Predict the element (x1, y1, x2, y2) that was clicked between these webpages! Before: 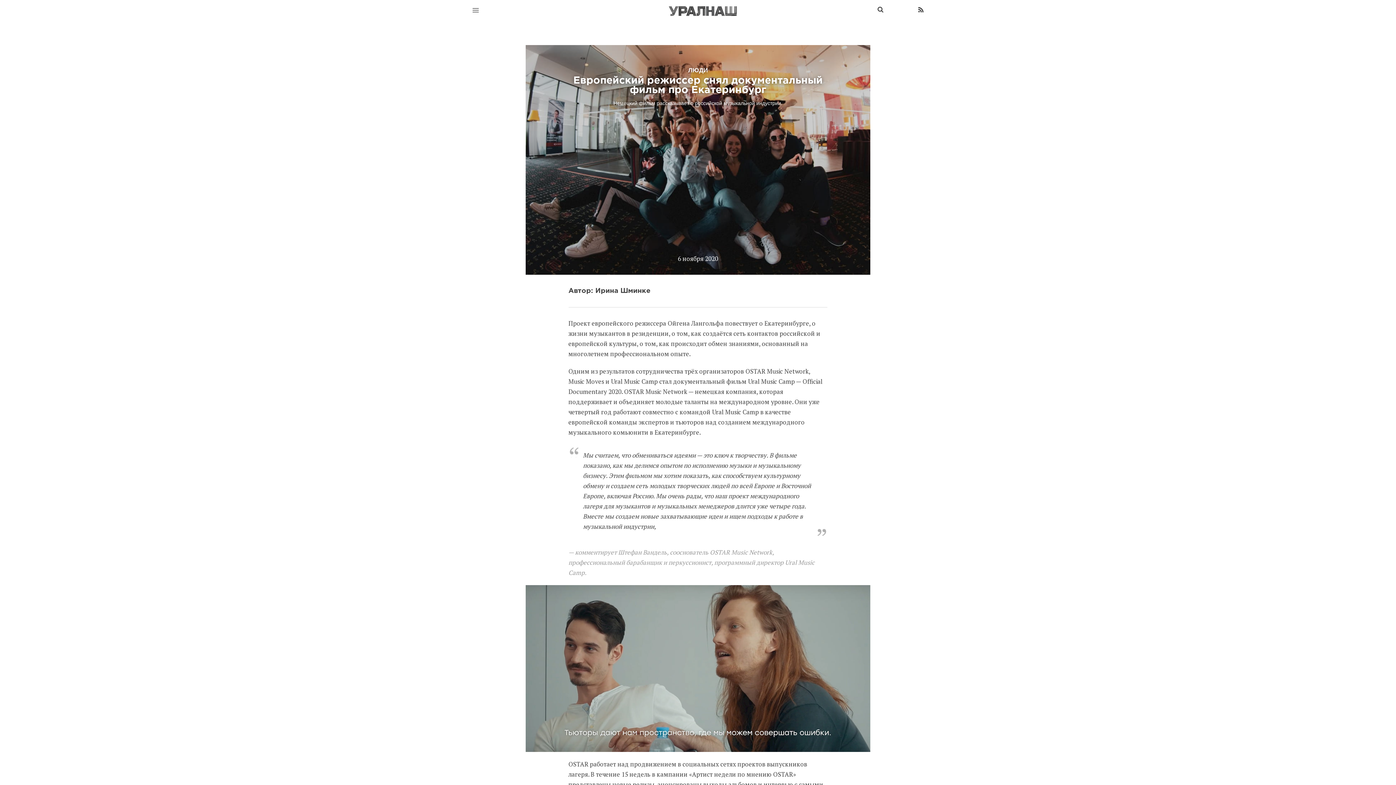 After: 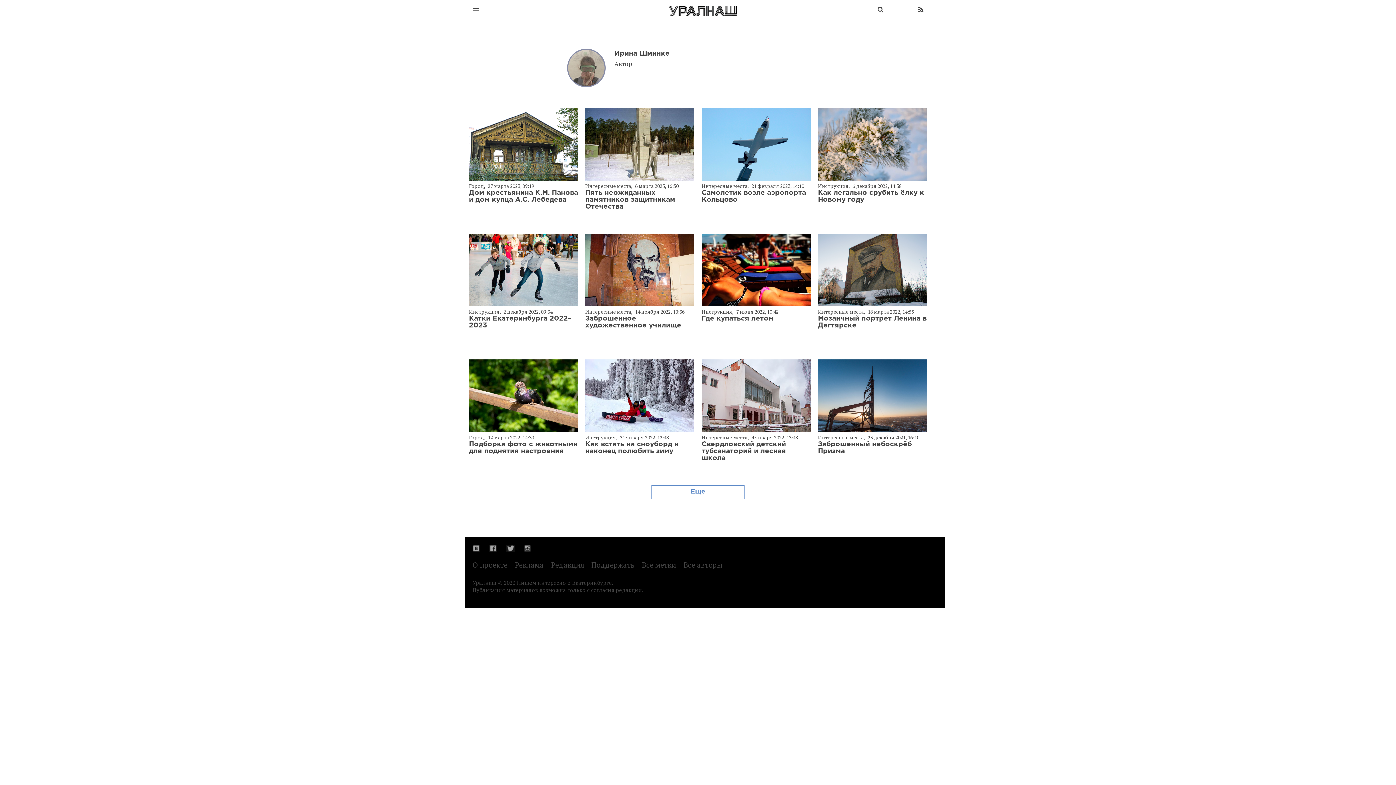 Action: label: Автор: Ирина Шминке bbox: (568, 288, 650, 294)